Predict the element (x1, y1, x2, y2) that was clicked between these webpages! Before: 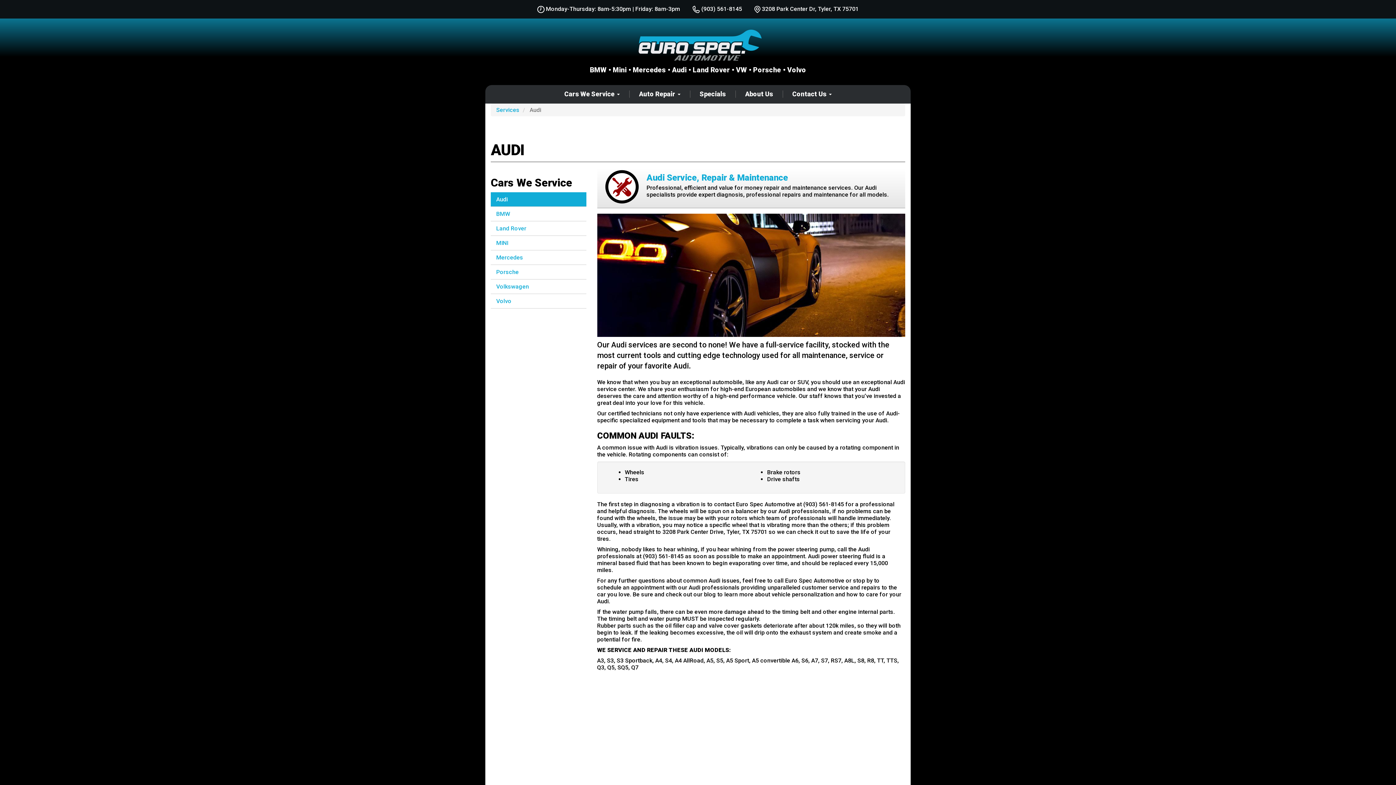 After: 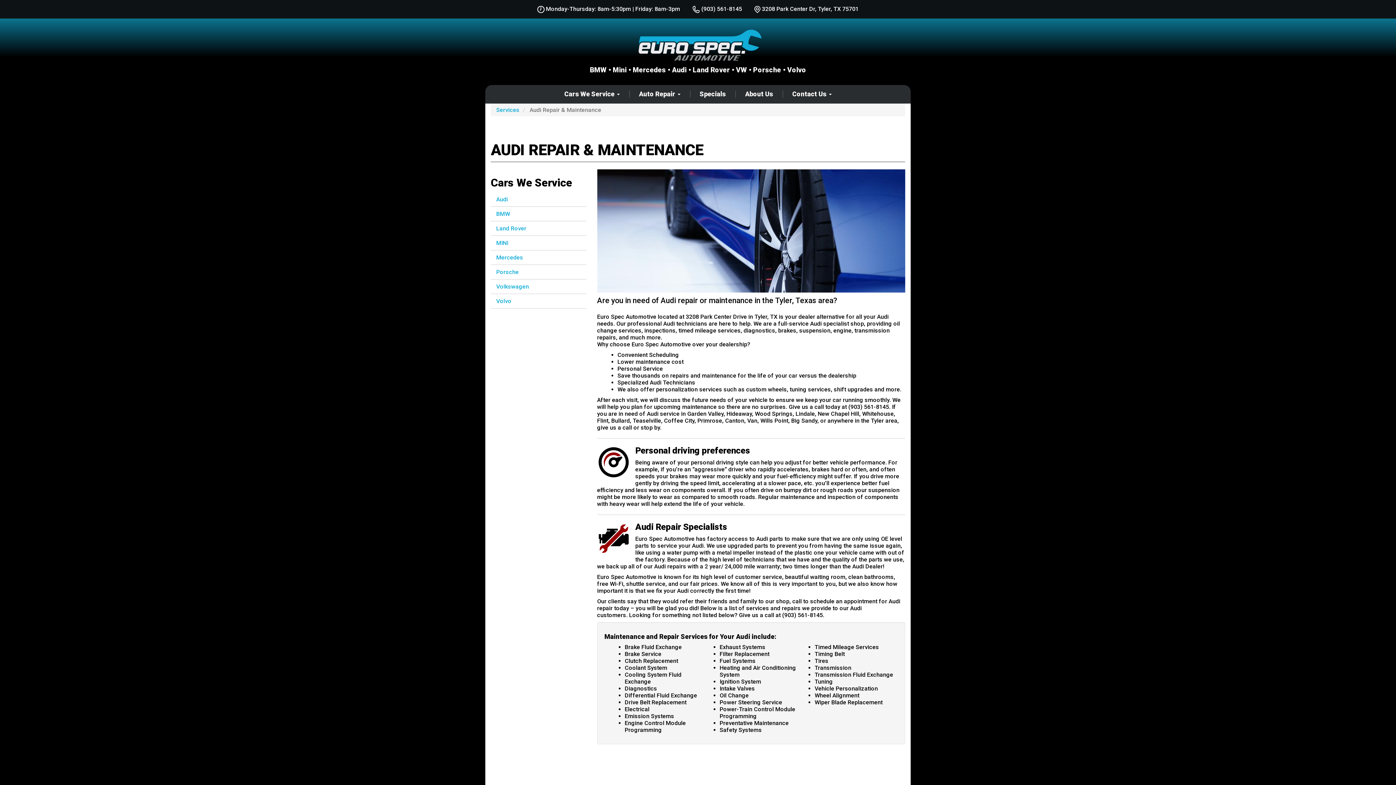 Action: label: Audi Service, Repair & Maintenance bbox: (646, 173, 905, 182)